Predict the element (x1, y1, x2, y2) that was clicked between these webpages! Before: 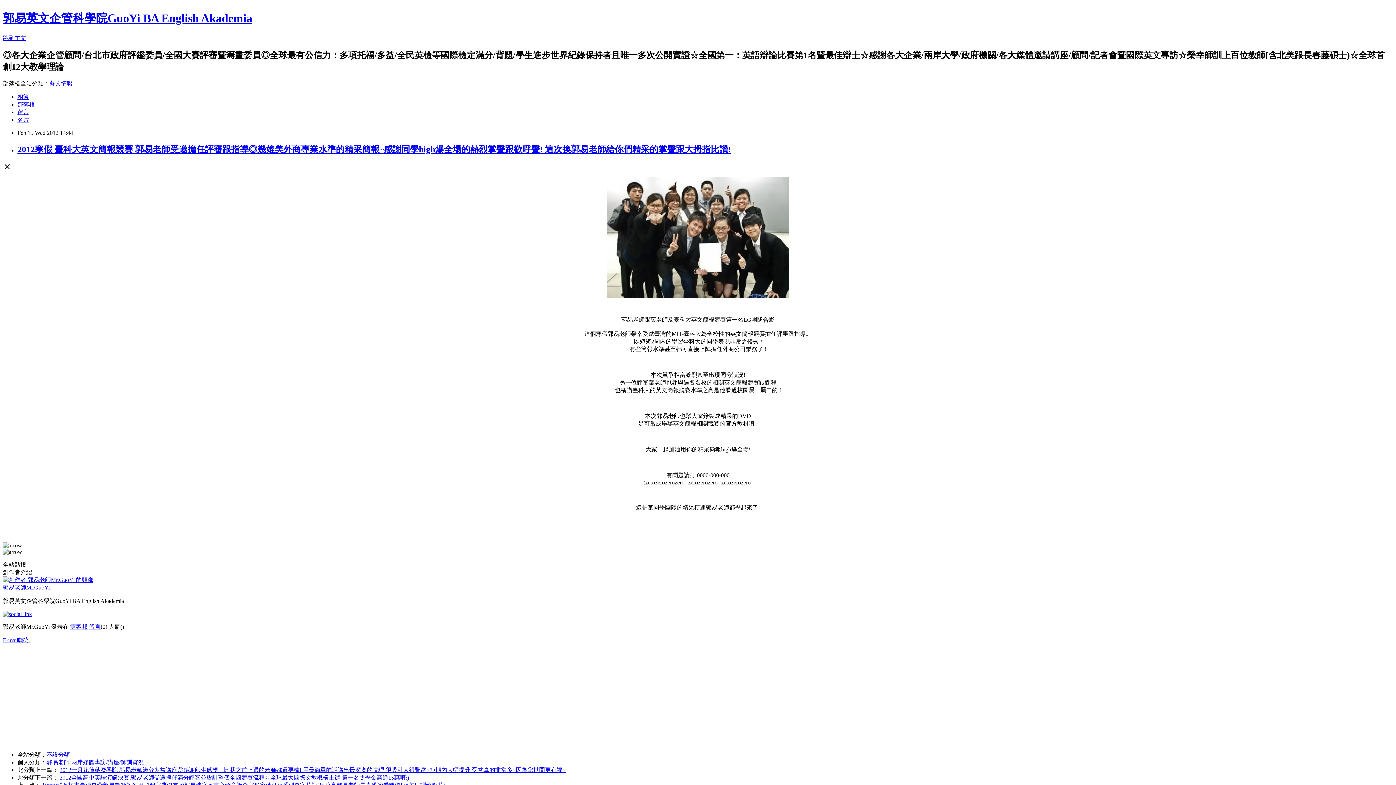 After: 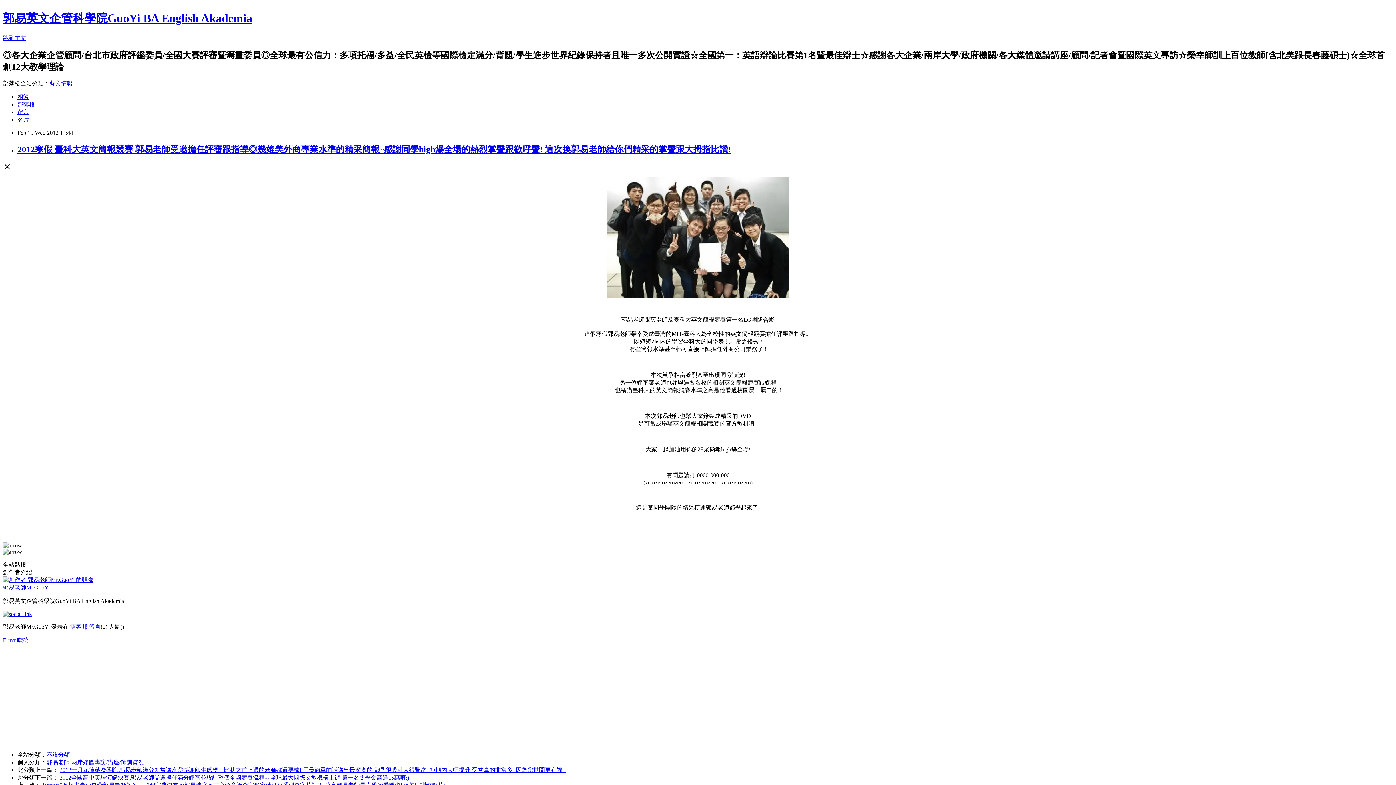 Action: bbox: (2, 611, 32, 617)